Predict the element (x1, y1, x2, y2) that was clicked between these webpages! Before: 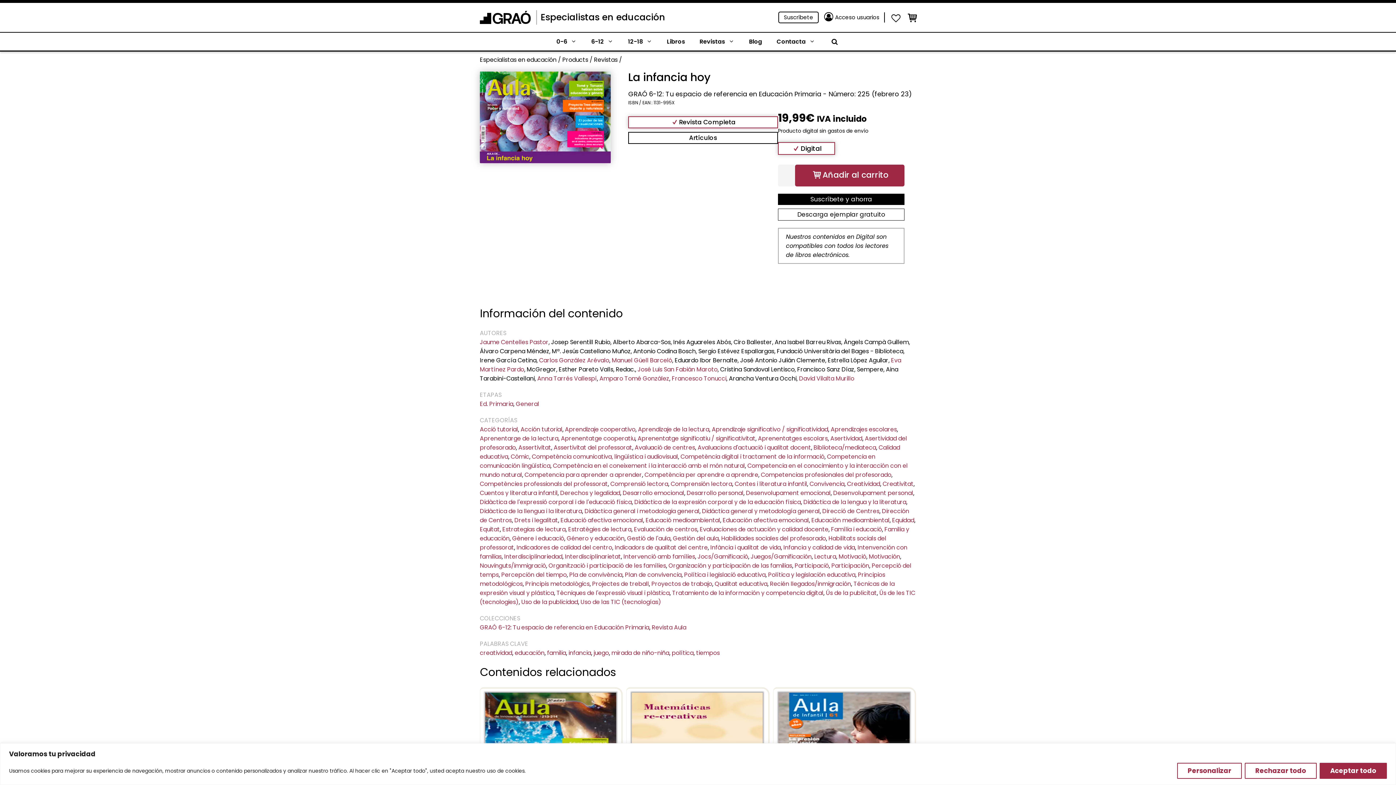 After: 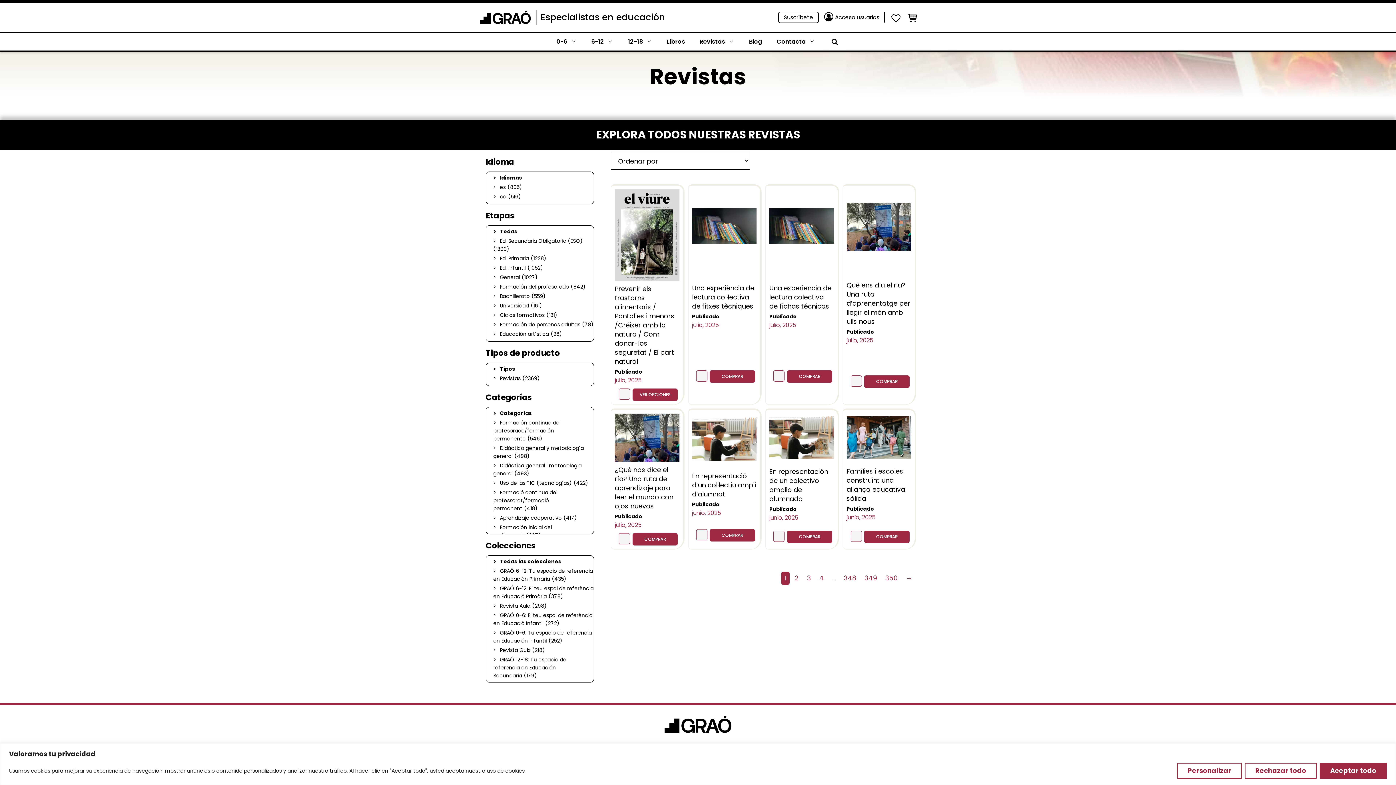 Action: label: Revistas bbox: (594, 55, 617, 64)